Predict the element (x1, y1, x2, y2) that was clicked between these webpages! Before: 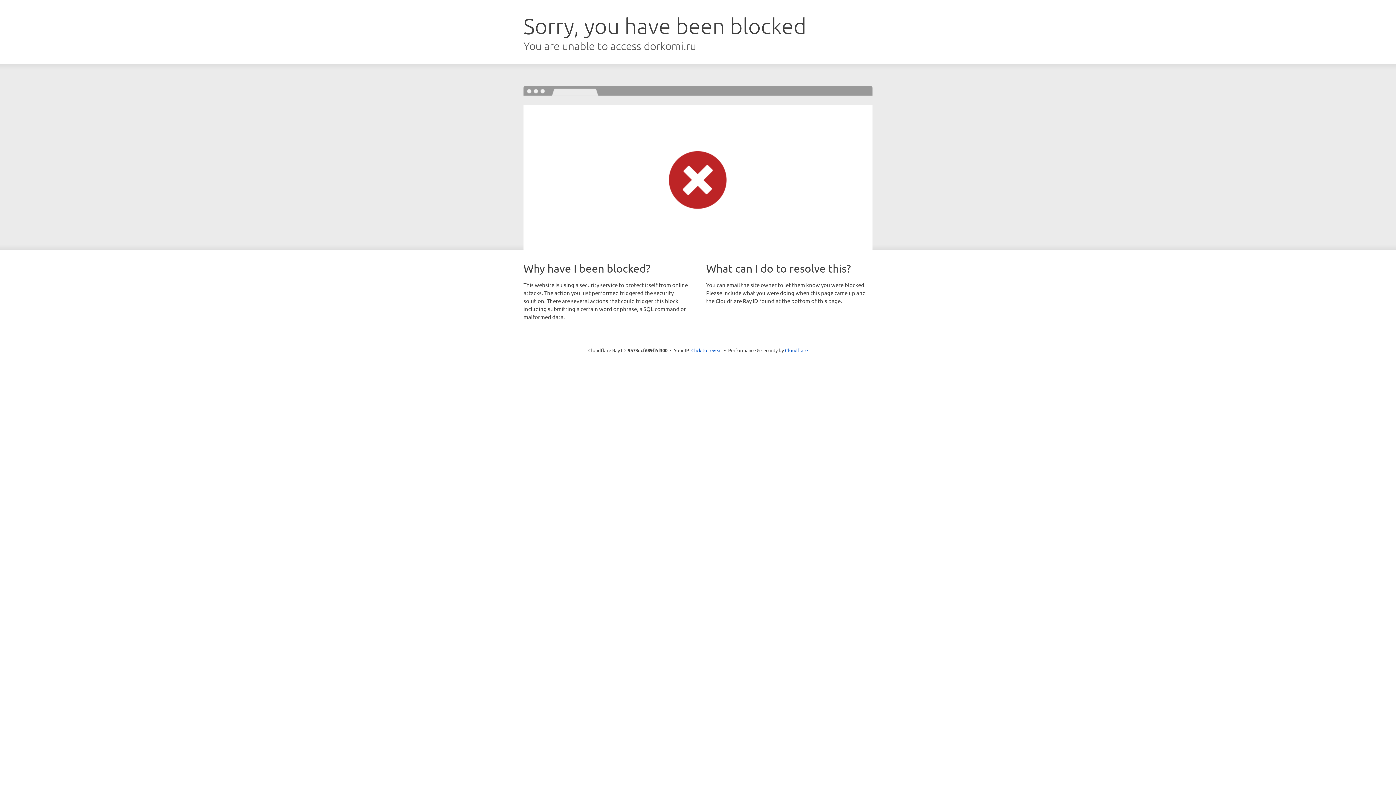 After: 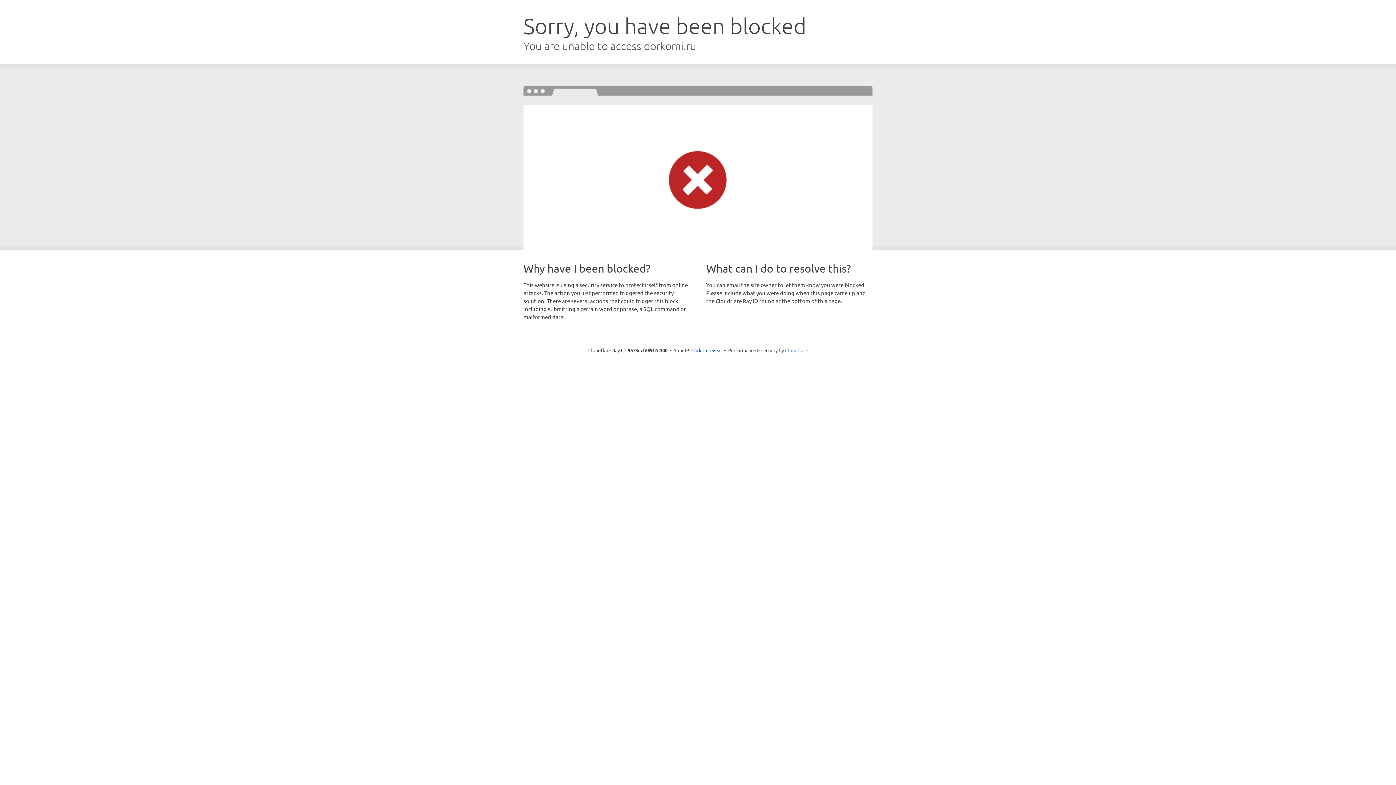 Action: bbox: (785, 347, 808, 353) label: Cloudflare